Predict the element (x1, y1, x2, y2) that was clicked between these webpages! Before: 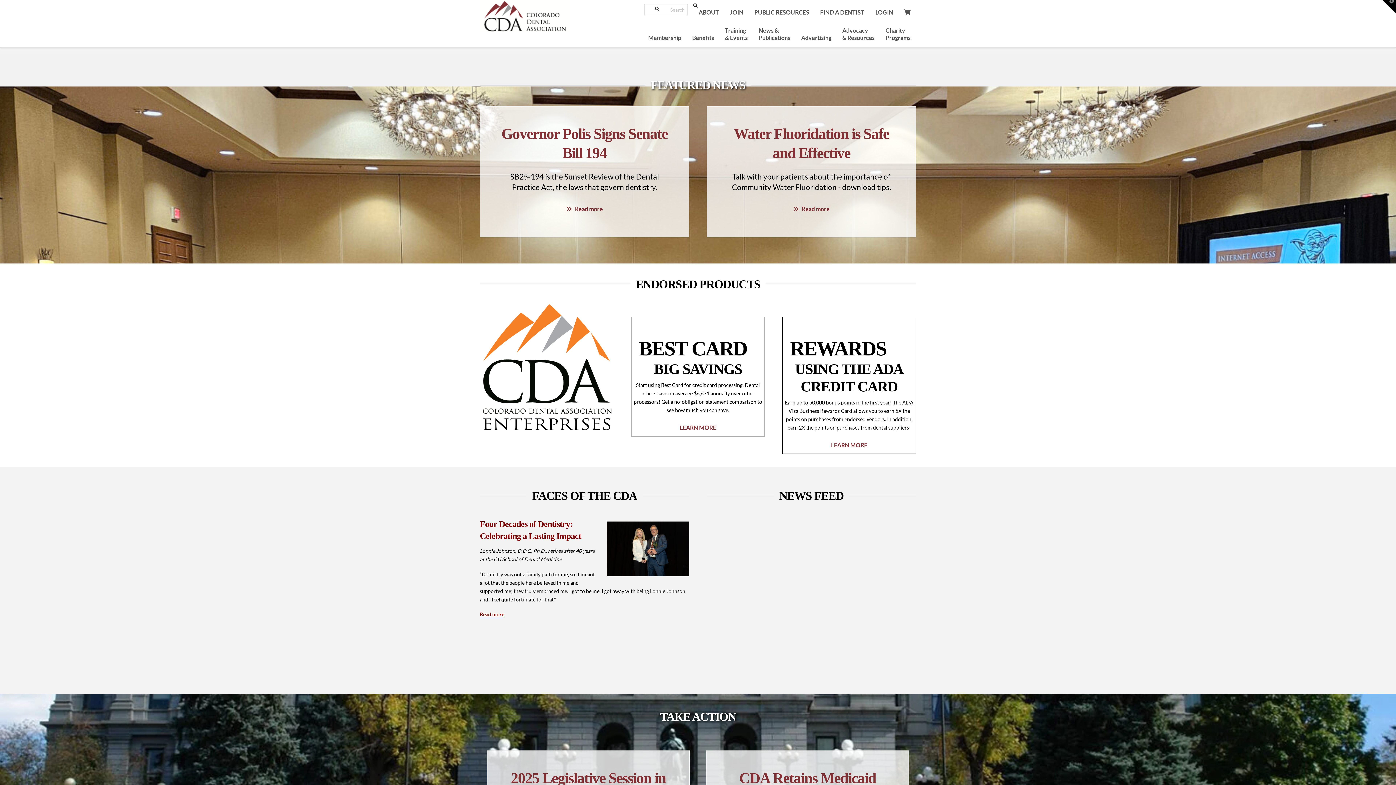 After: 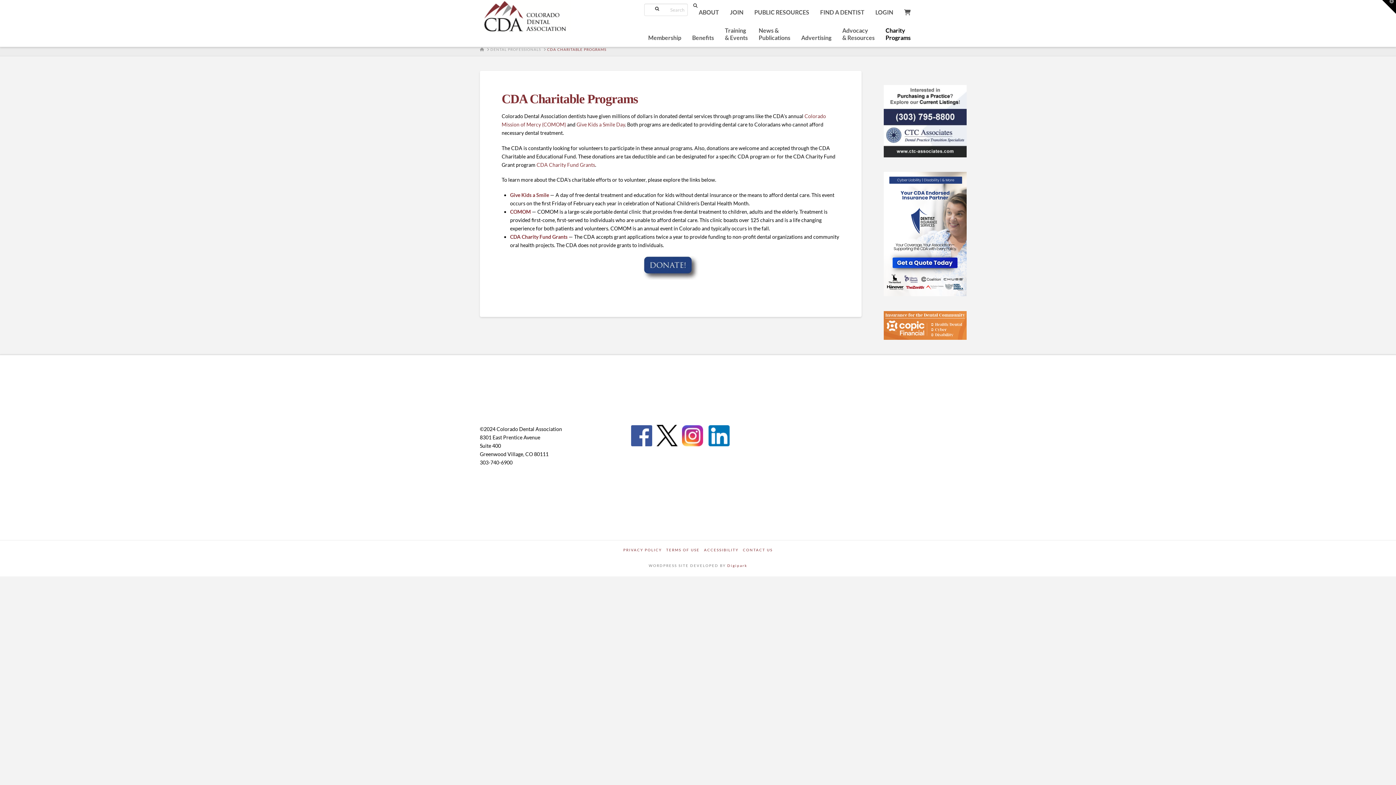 Action: label: Charity
Programs bbox: (880, 21, 916, 47)